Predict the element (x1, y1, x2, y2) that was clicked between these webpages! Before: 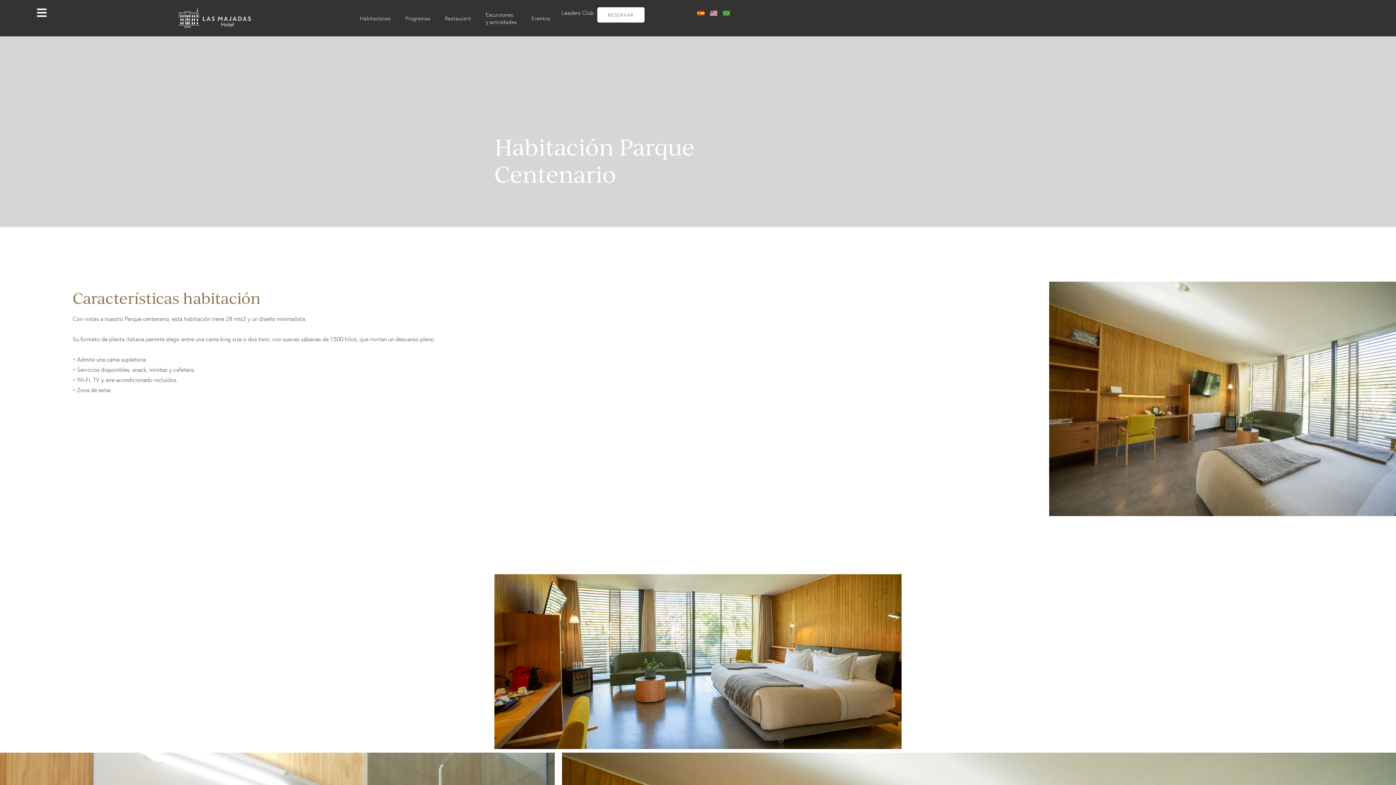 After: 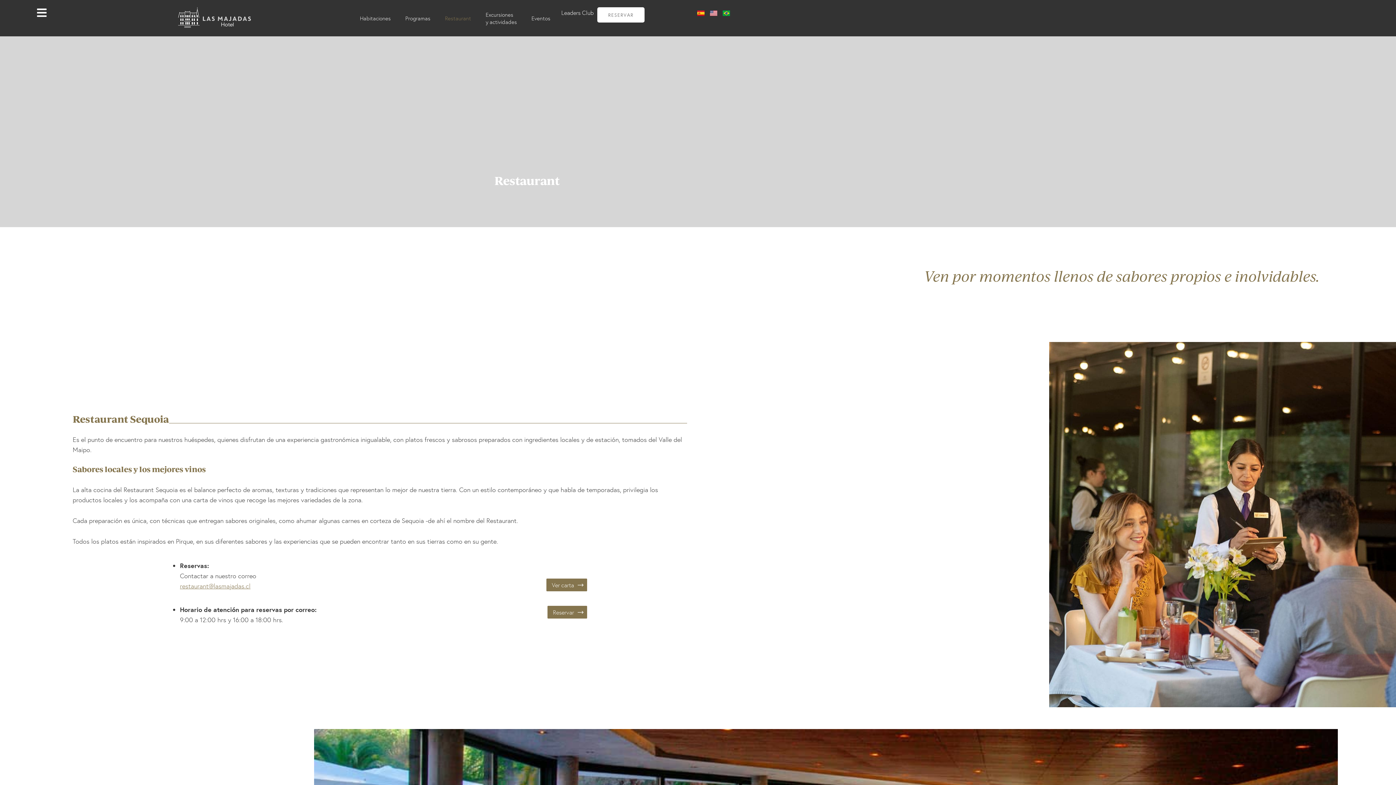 Action: bbox: (437, 10, 478, 25) label: Restaurant